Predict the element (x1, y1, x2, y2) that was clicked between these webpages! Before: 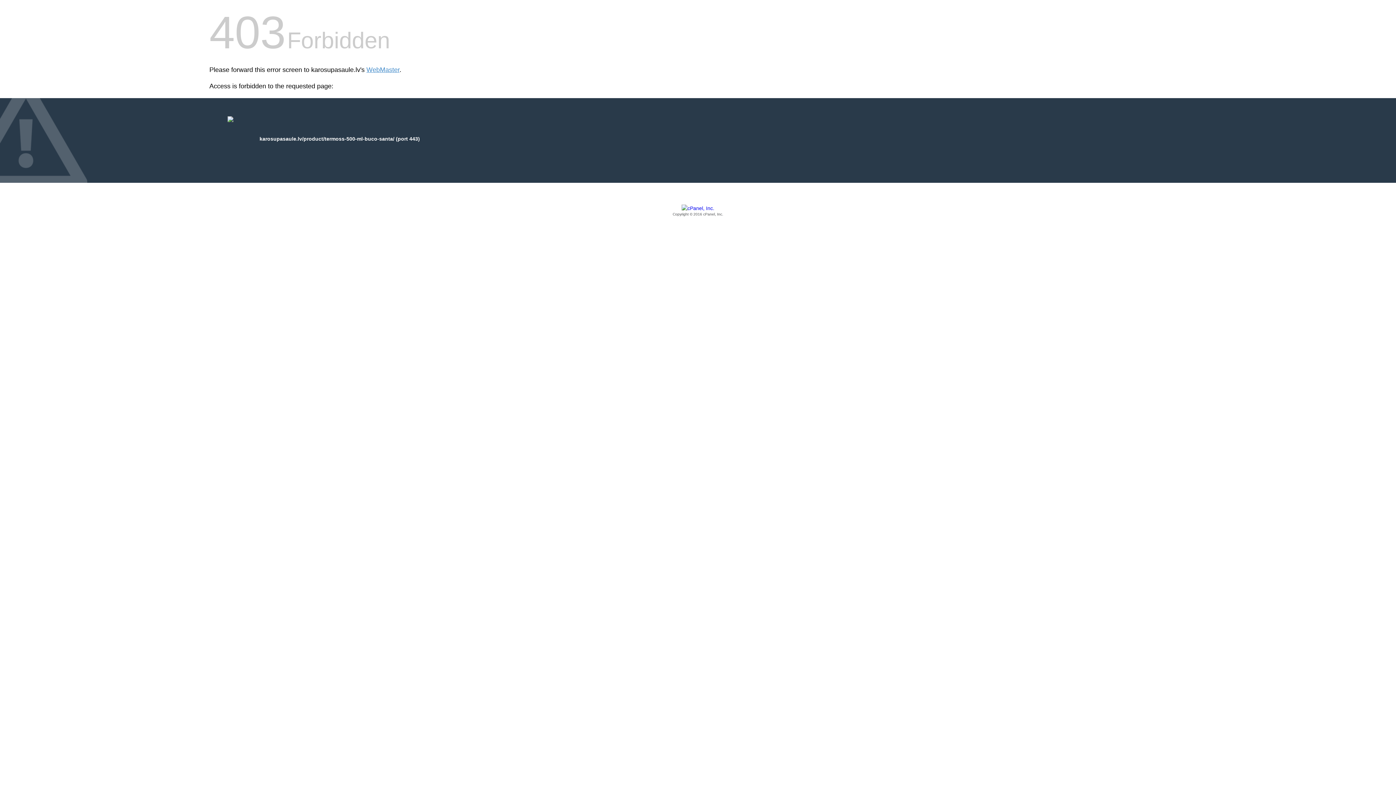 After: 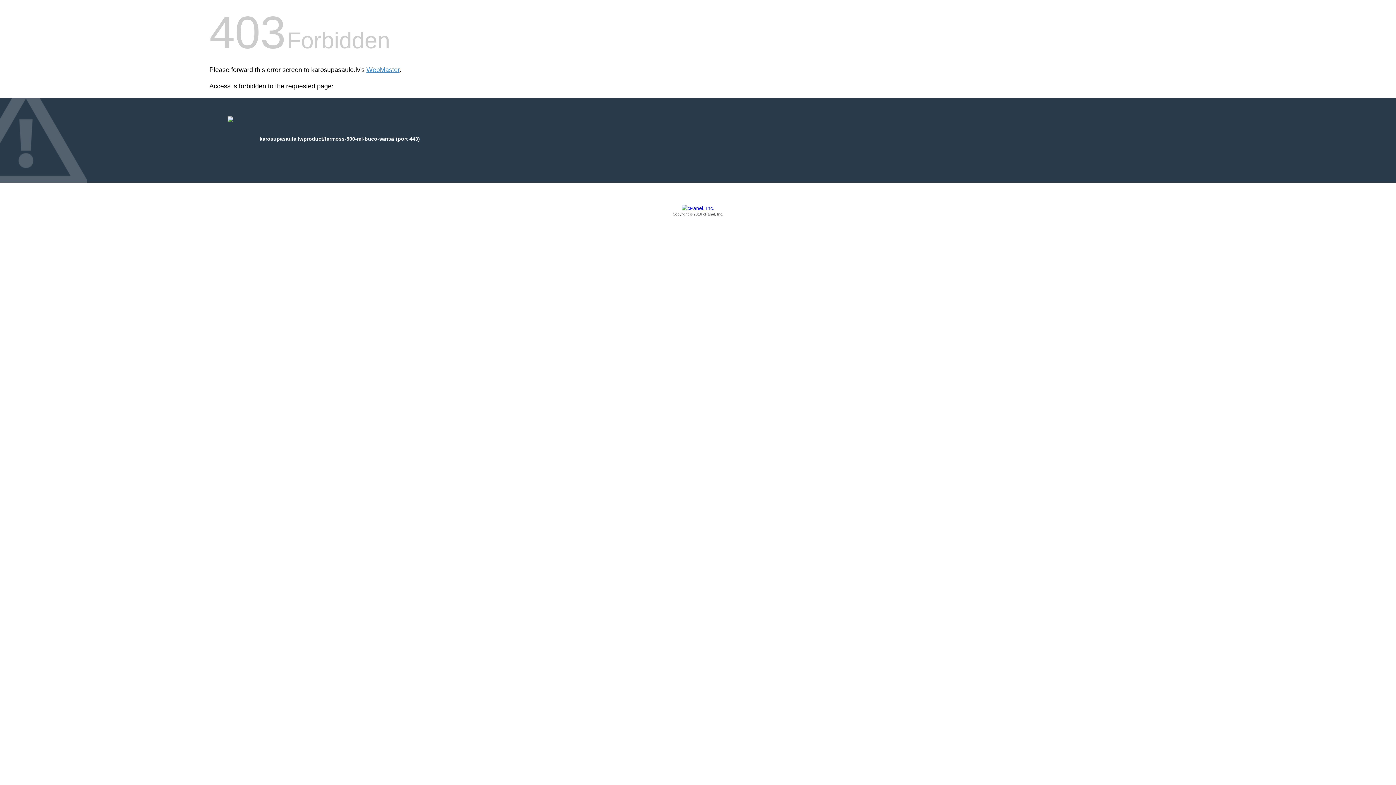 Action: label: Copyright © 2016 cPanel, Inc. bbox: (209, 205, 1186, 217)